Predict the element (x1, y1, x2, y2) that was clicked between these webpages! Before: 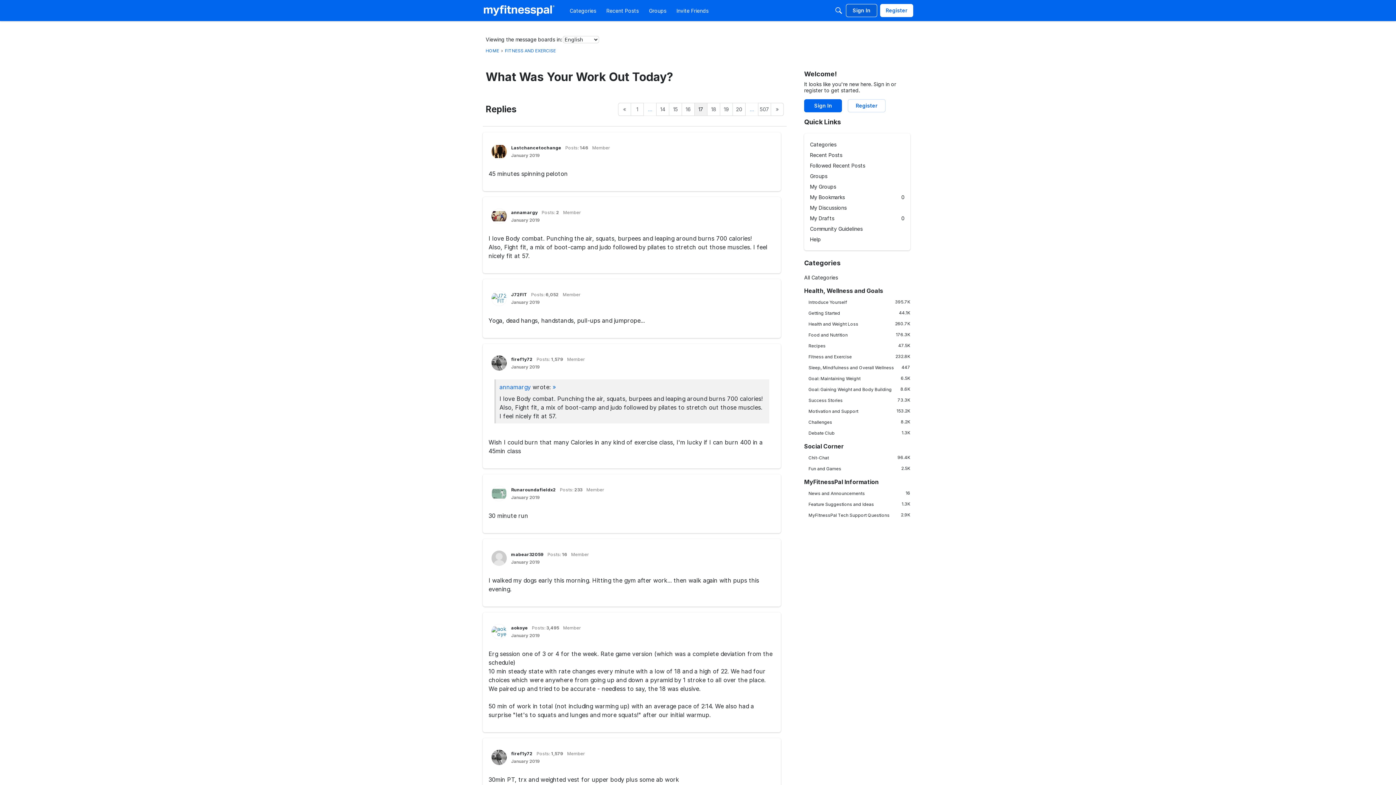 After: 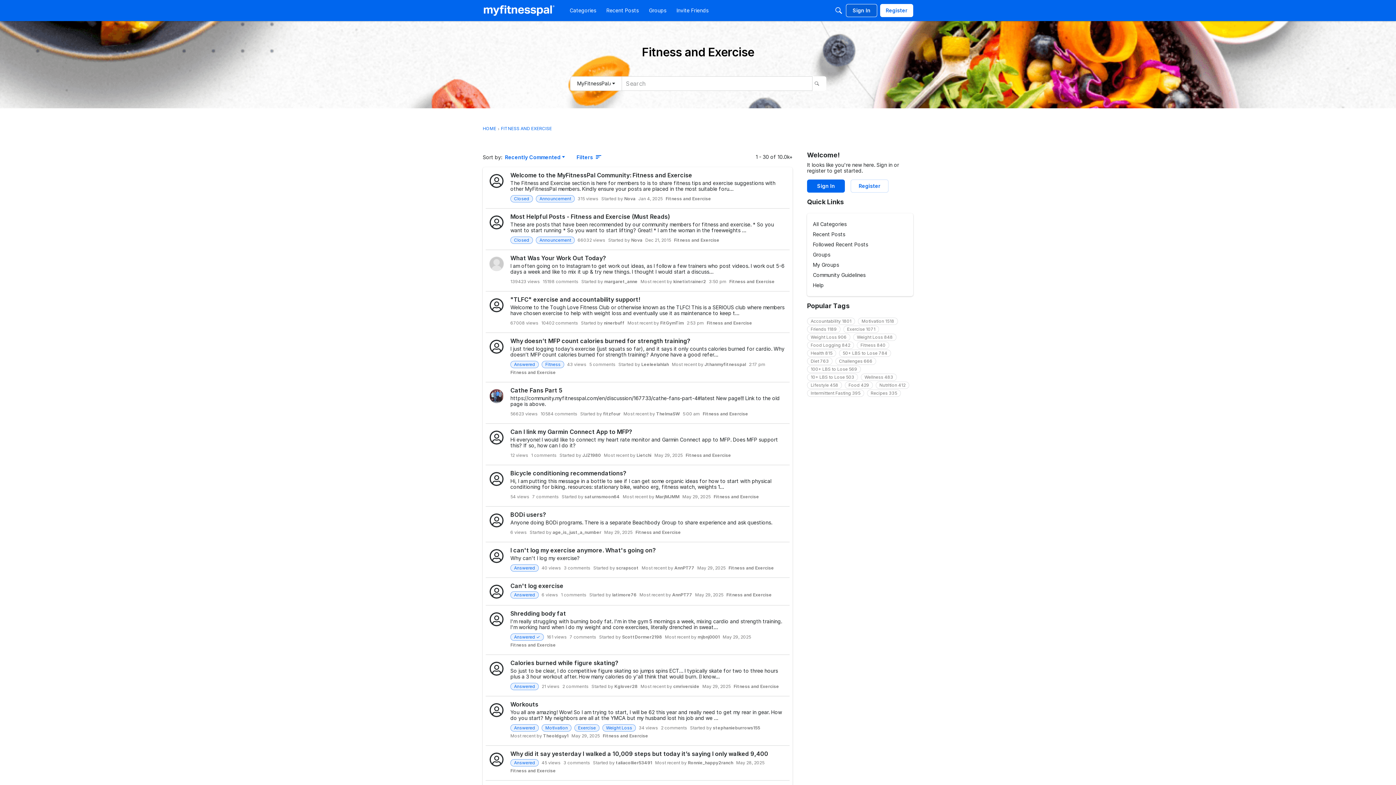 Action: label: 232.8K
Fitness and Exercise bbox: (804, 353, 910, 360)